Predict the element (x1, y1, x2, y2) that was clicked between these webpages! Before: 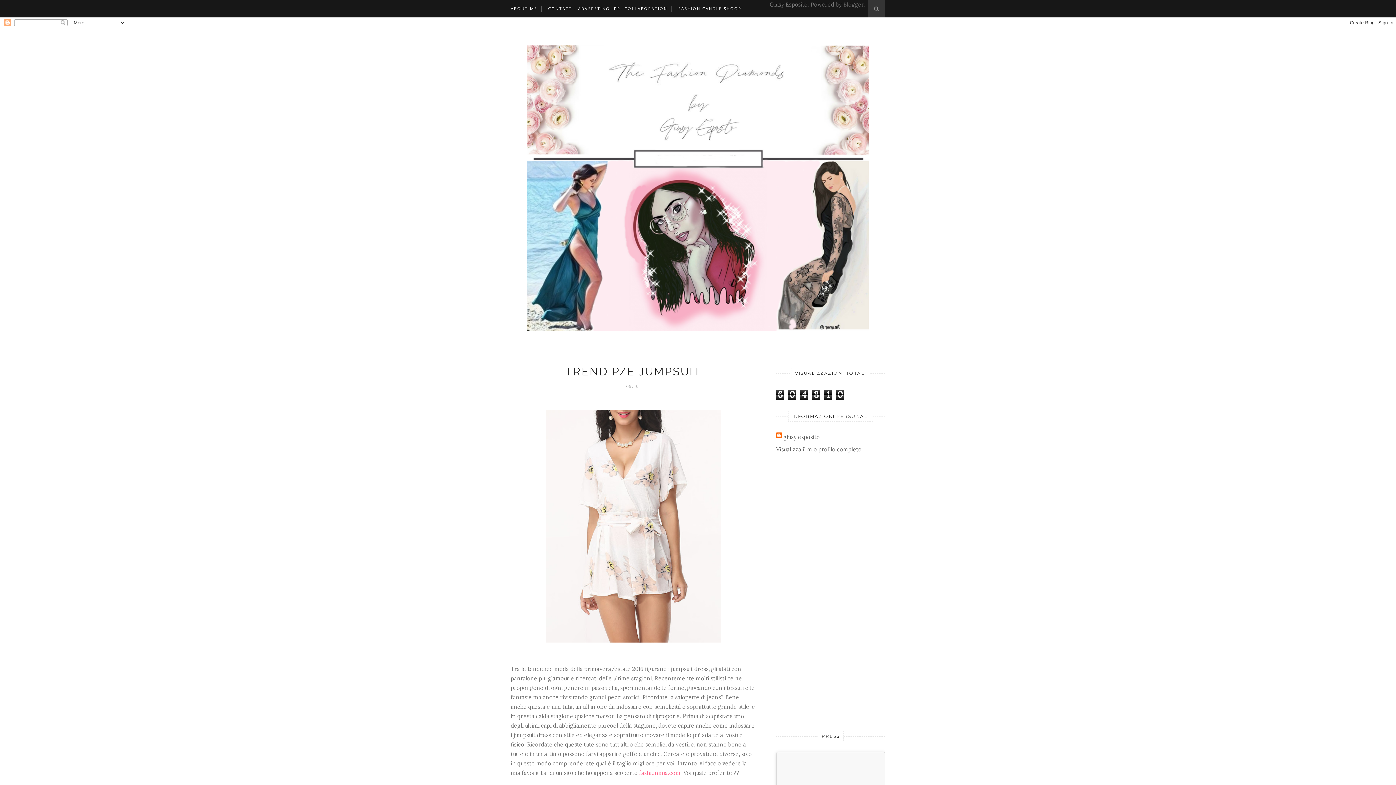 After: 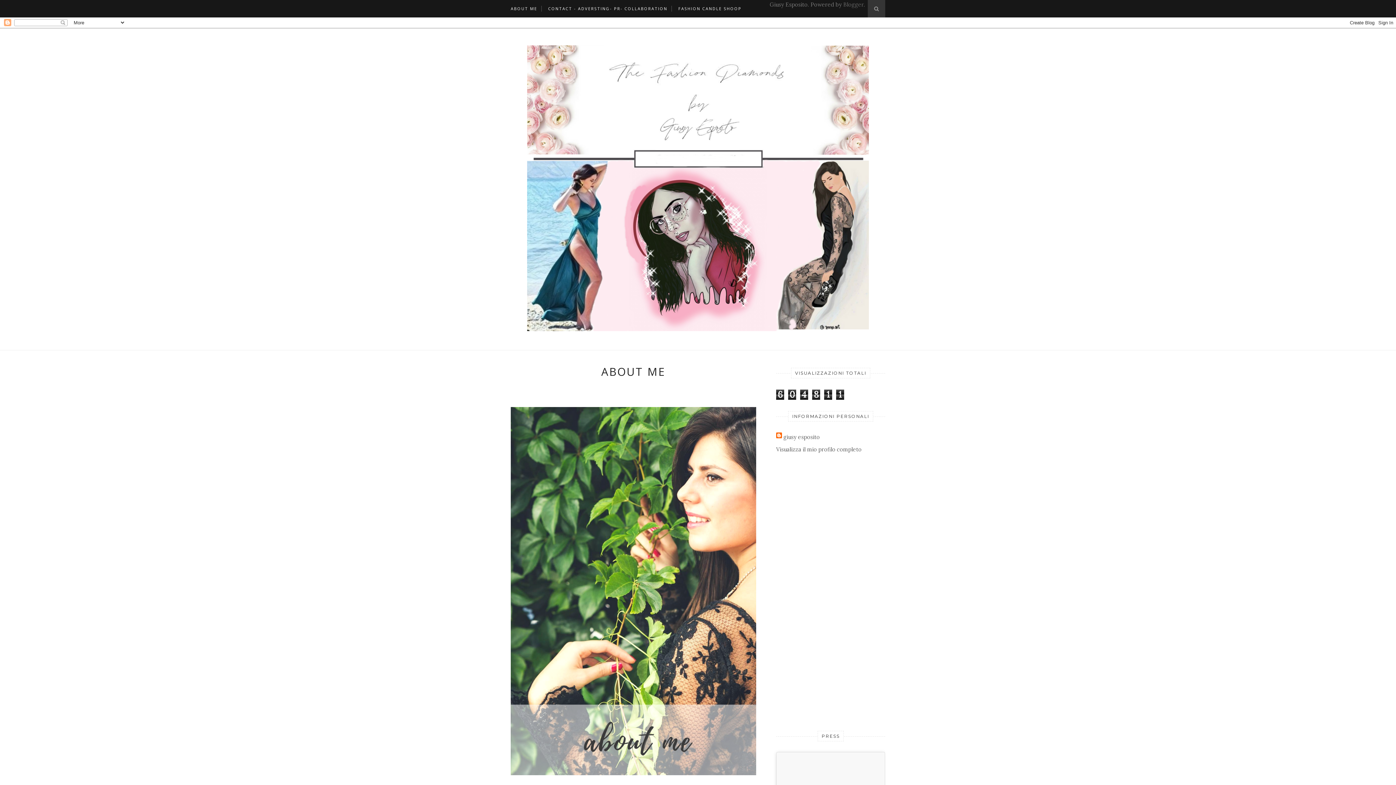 Action: bbox: (510, 0, 537, 17) label: ABOUT ME